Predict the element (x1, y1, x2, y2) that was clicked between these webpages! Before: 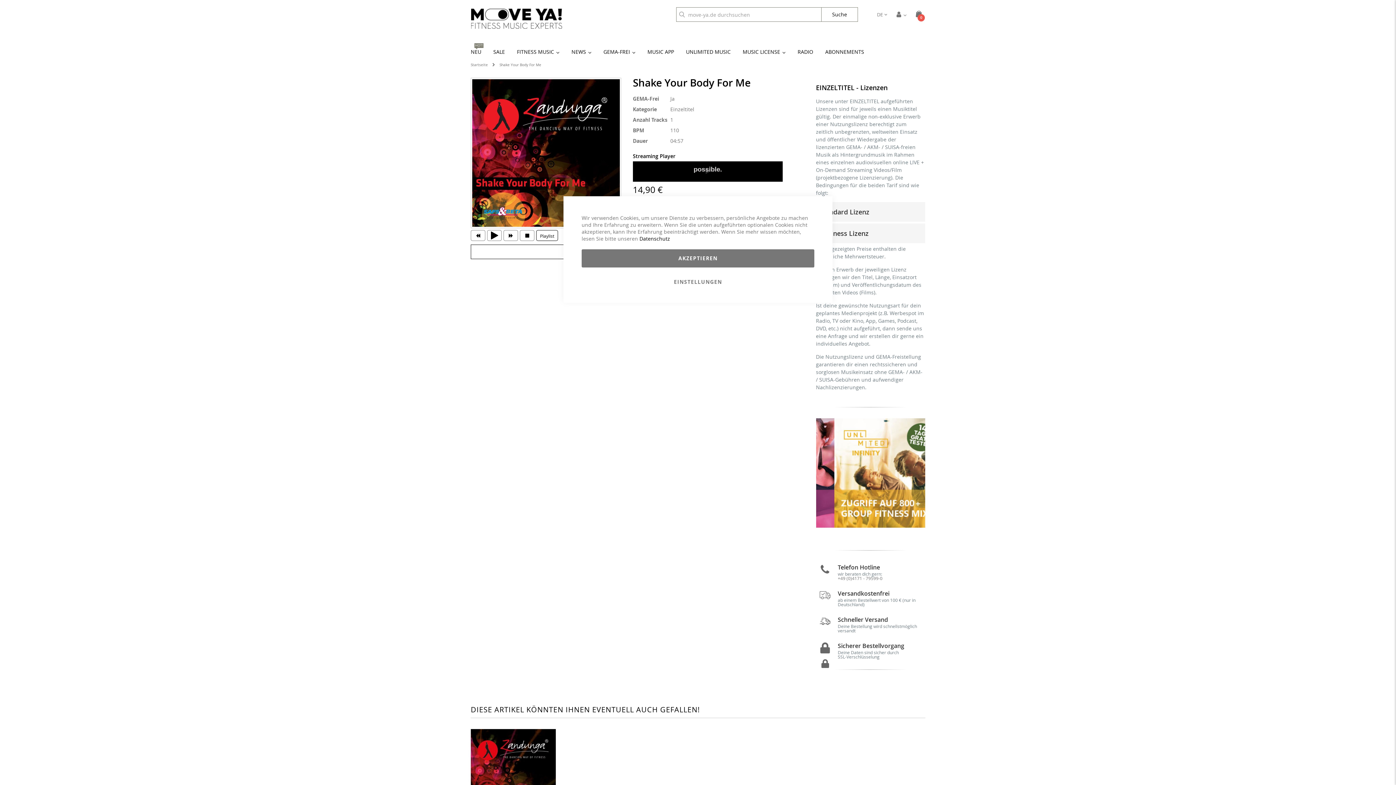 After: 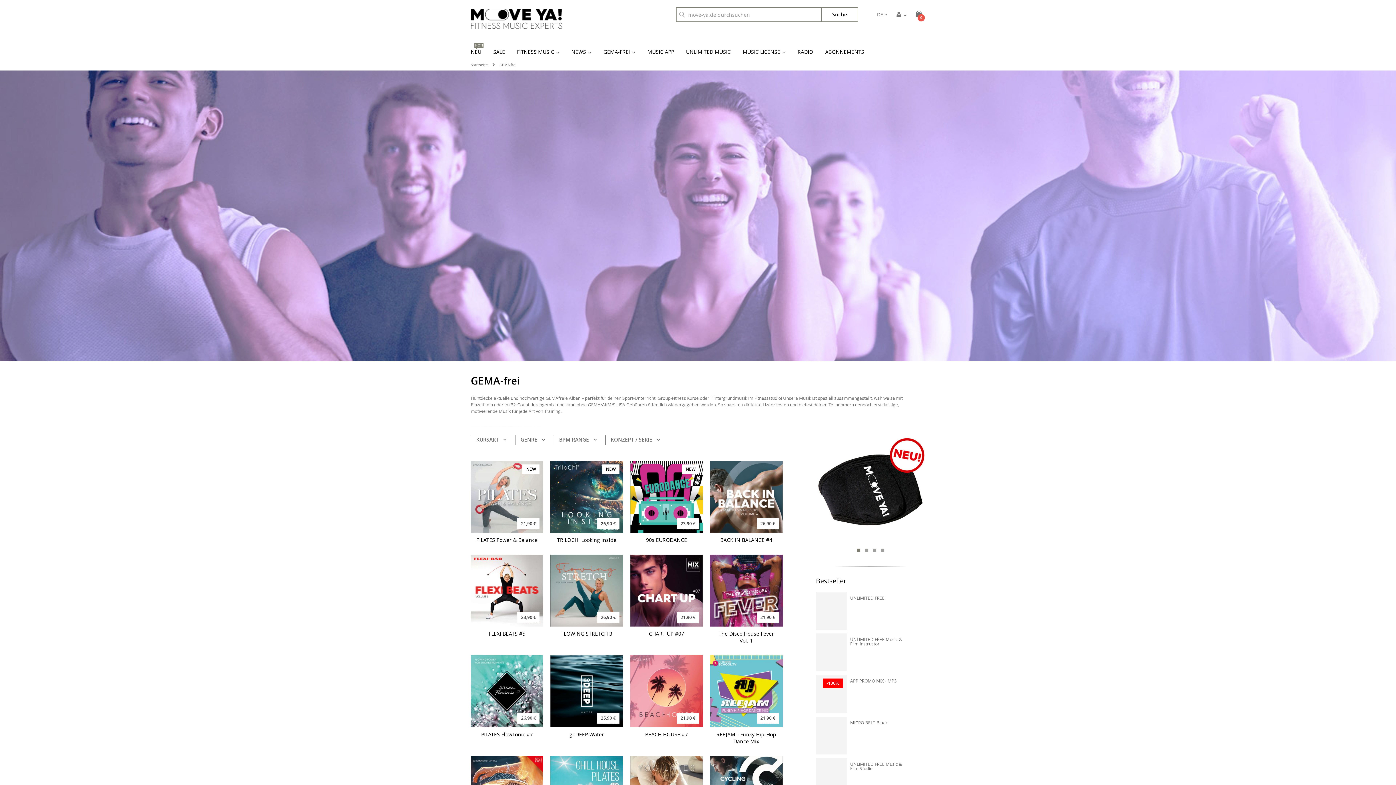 Action: label: GEMA-FREI bbox: (598, 45, 641, 58)